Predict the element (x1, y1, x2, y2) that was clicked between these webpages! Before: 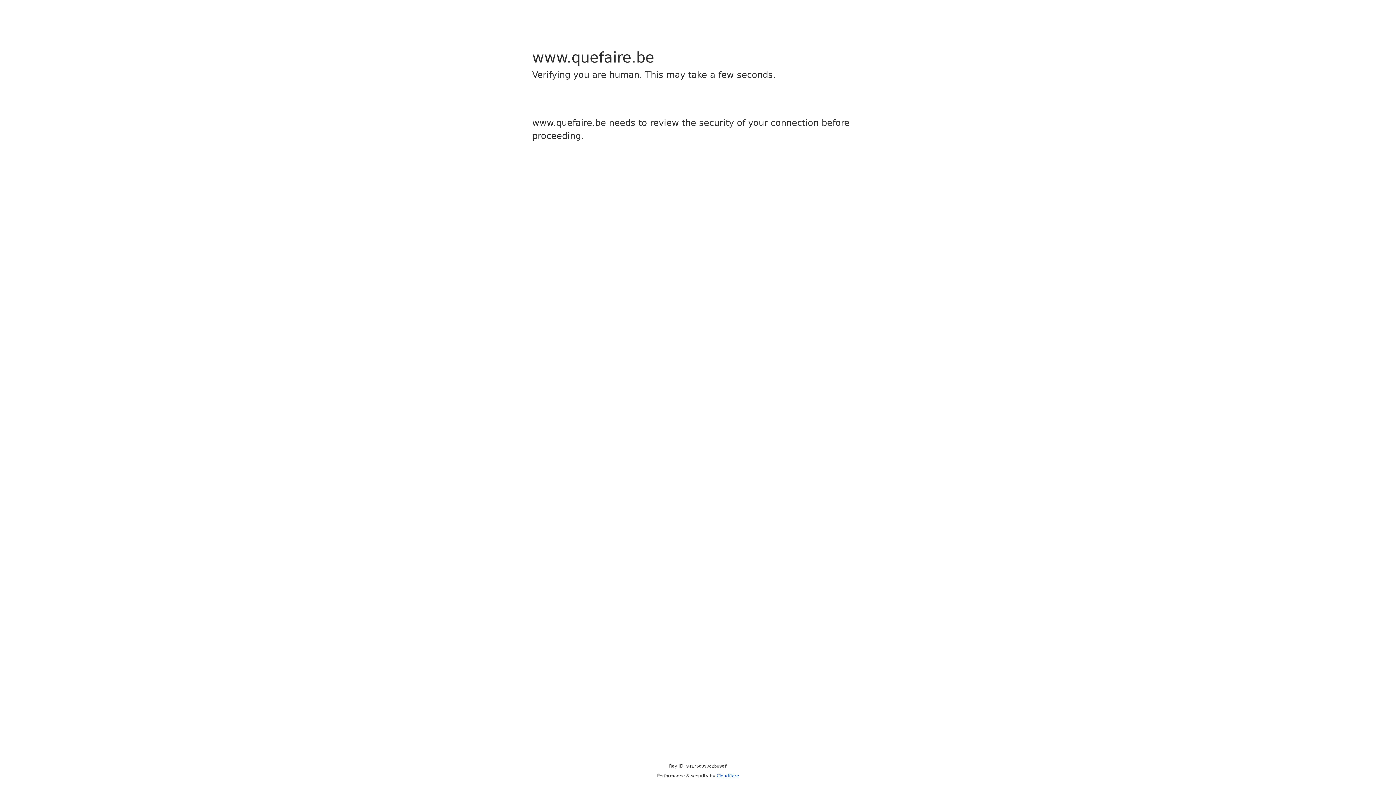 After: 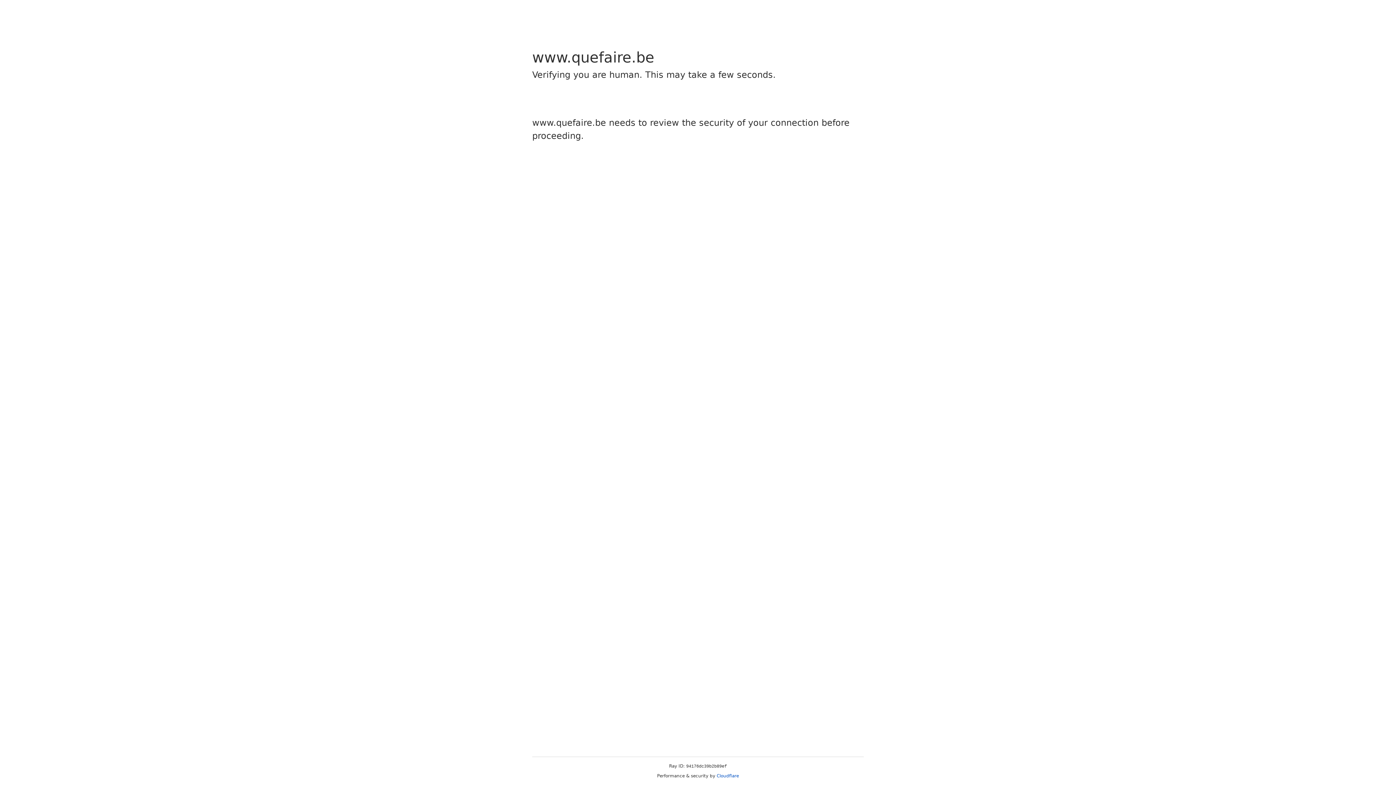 Action: bbox: (716, 773, 739, 778) label: Cloudflare